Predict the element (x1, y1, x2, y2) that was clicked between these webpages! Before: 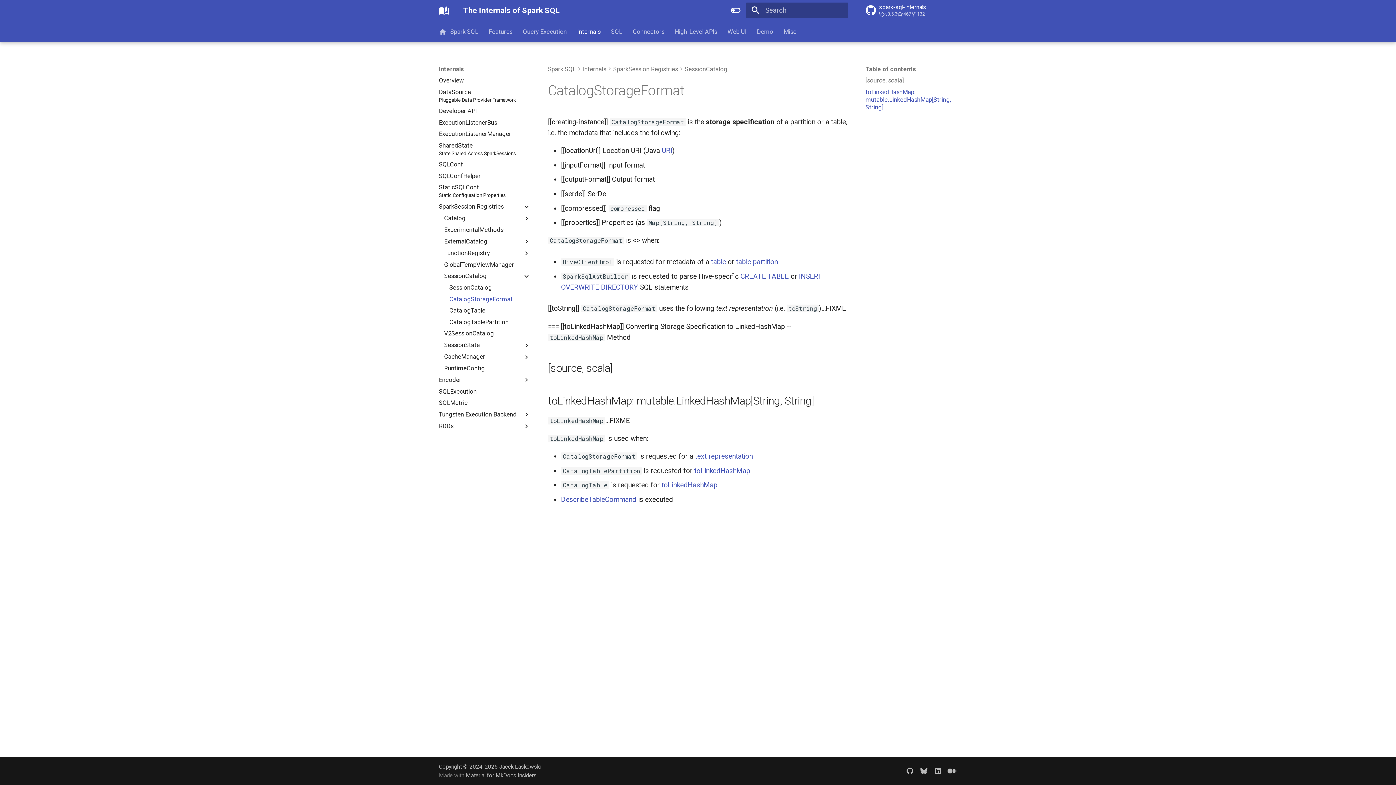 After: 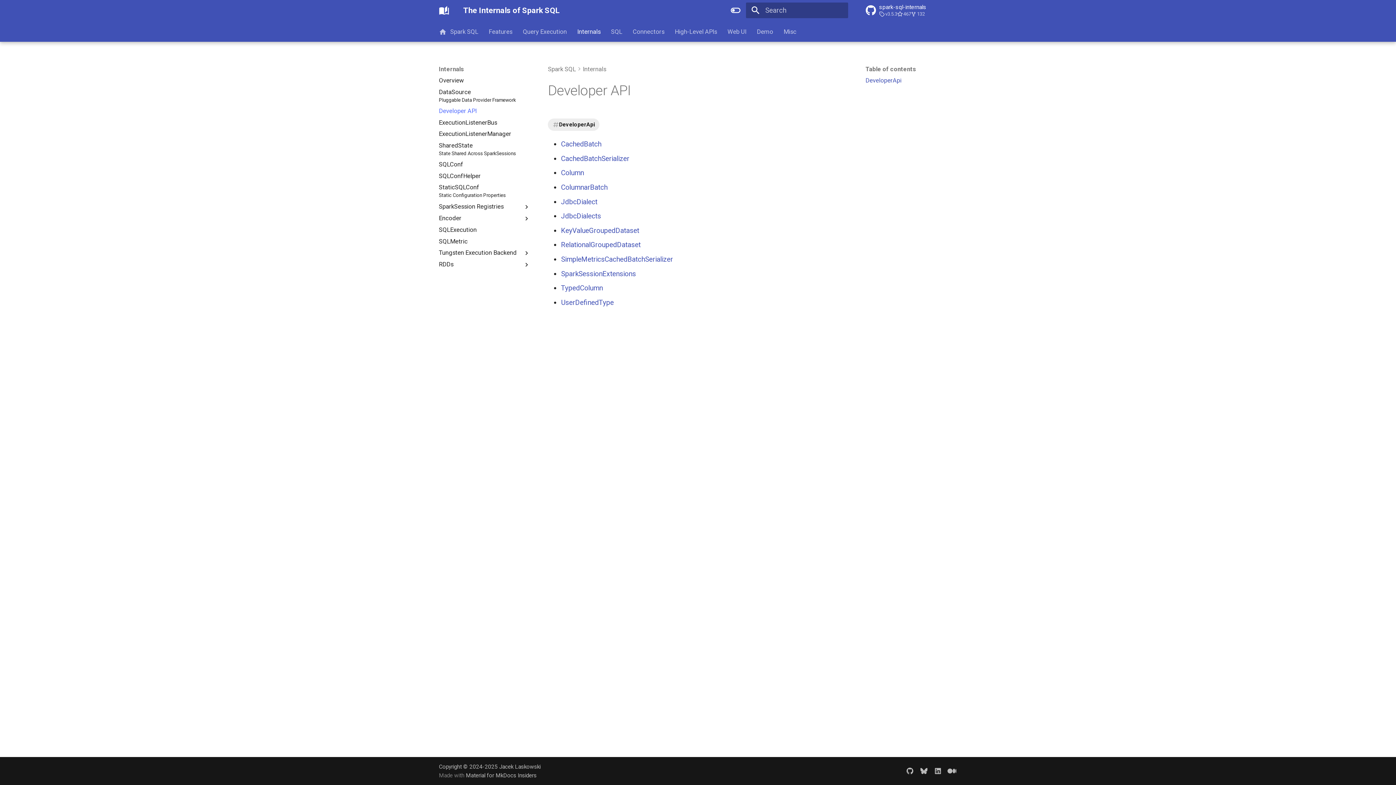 Action: label: Developer API bbox: (438, 107, 530, 115)